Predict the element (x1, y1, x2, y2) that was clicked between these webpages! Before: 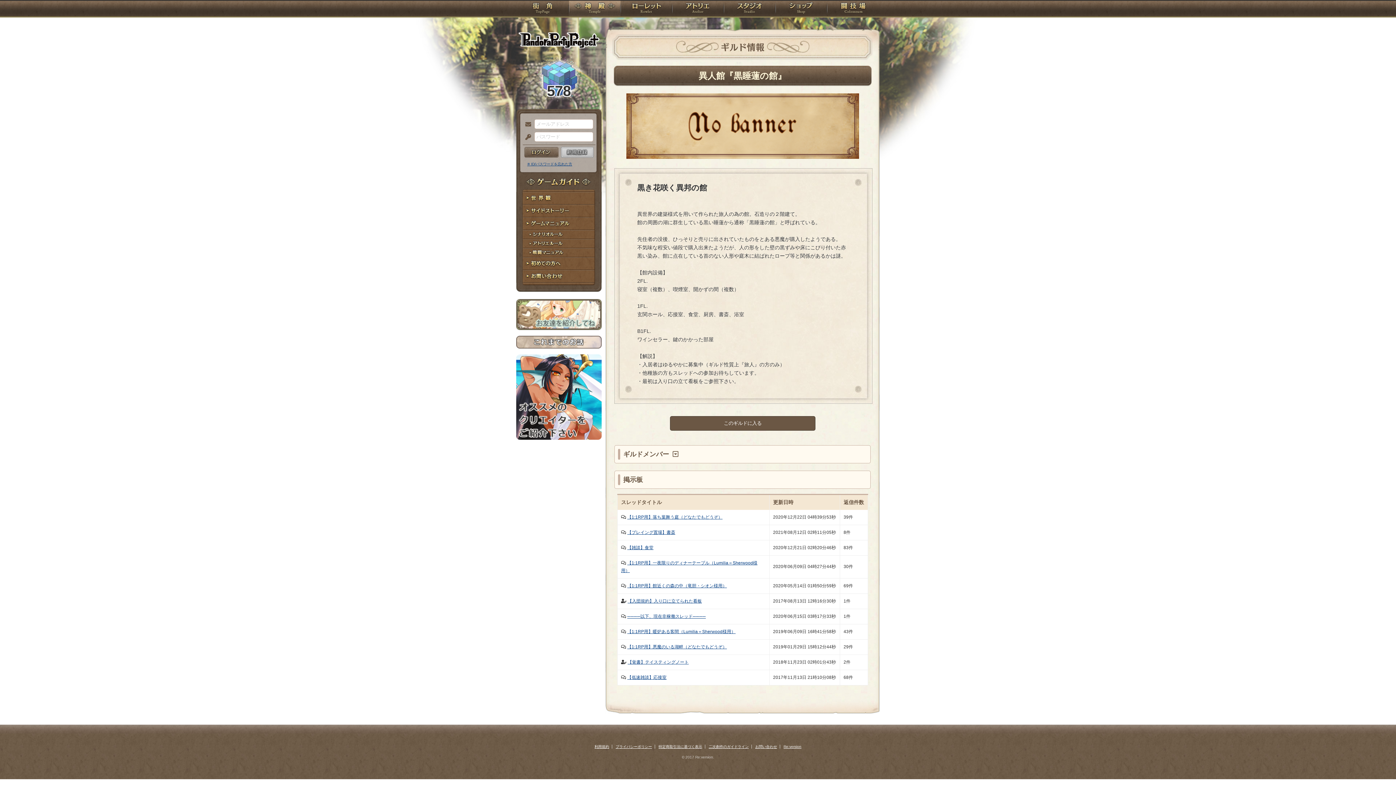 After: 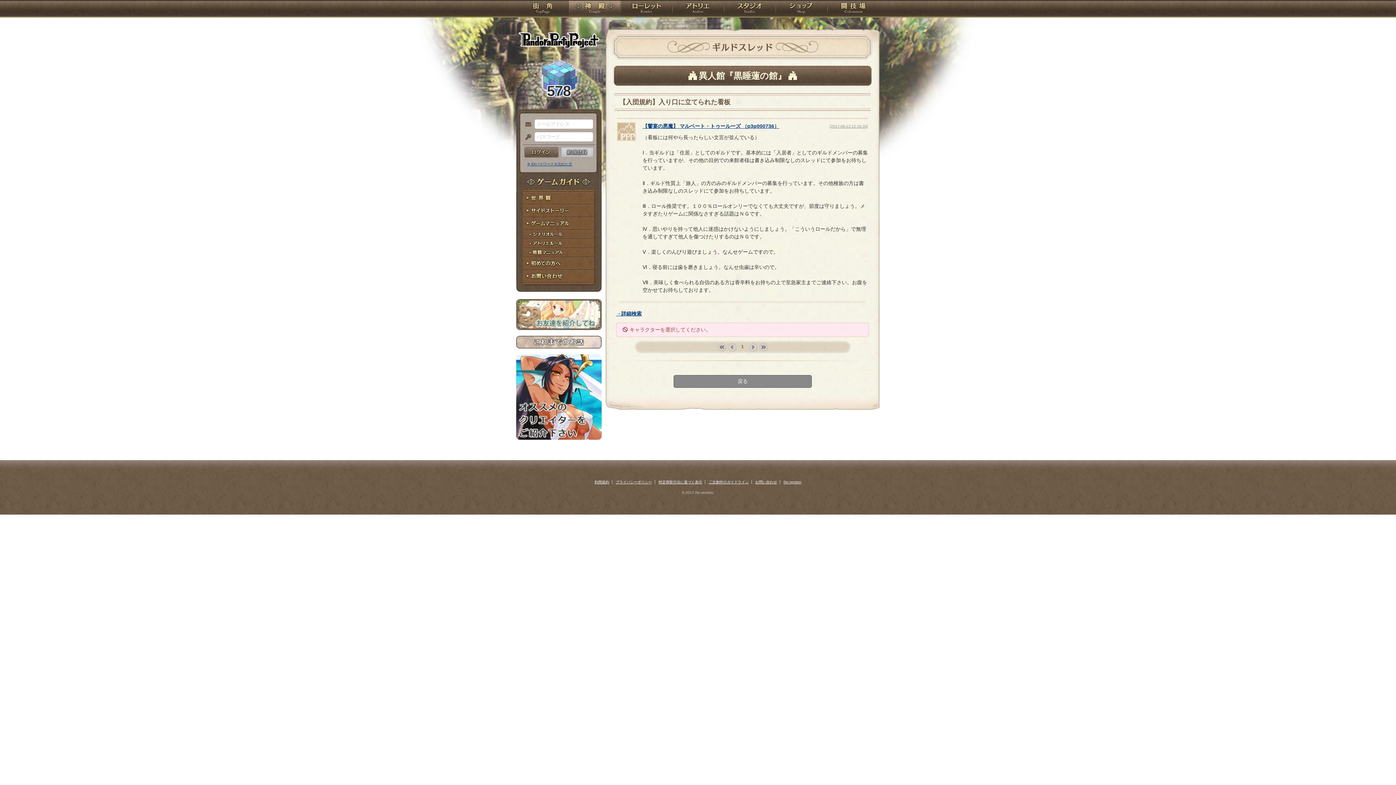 Action: label: 【入団規約】入り口に立てられた看板 bbox: (627, 598, 702, 604)